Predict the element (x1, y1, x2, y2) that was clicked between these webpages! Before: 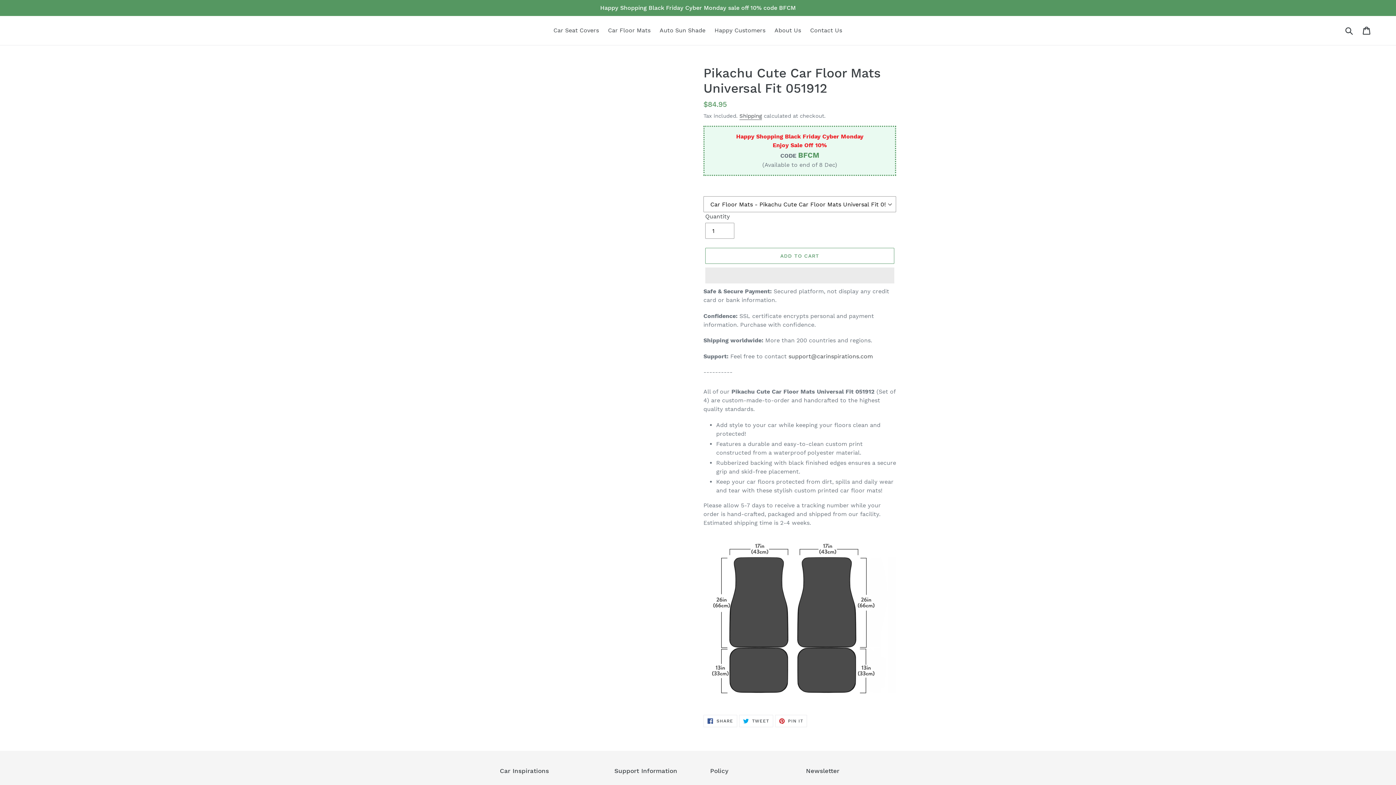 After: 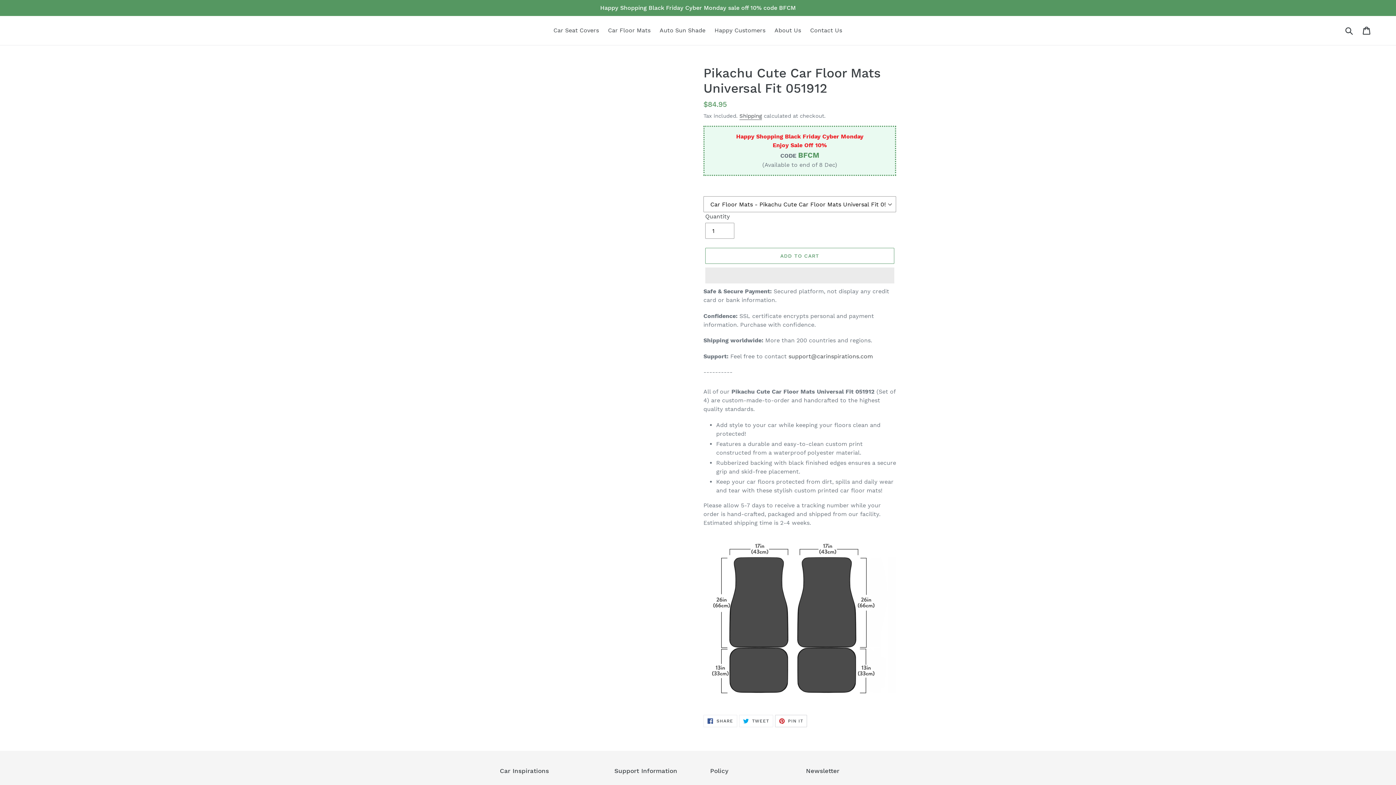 Action: label:  PIN IT
PIN ON PINTEREST bbox: (775, 715, 807, 727)